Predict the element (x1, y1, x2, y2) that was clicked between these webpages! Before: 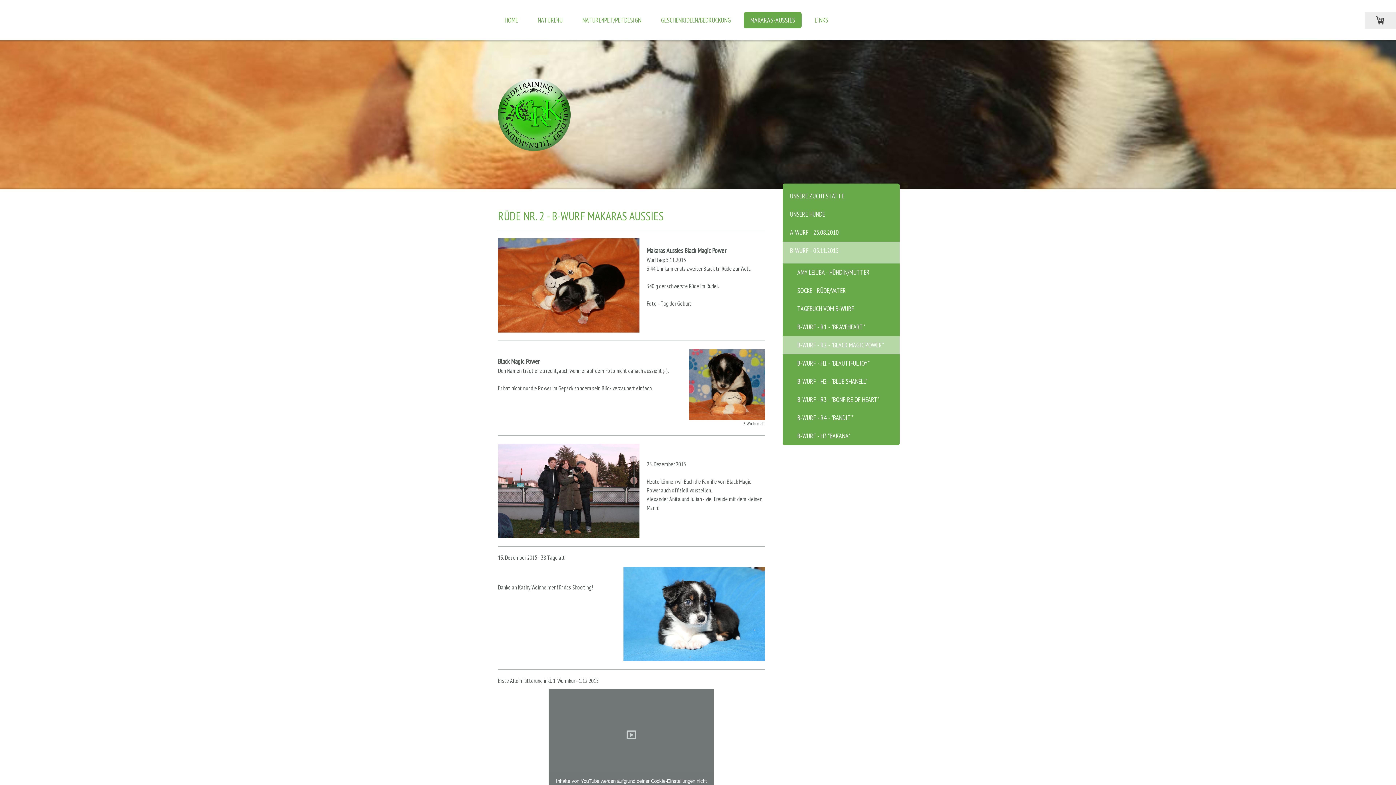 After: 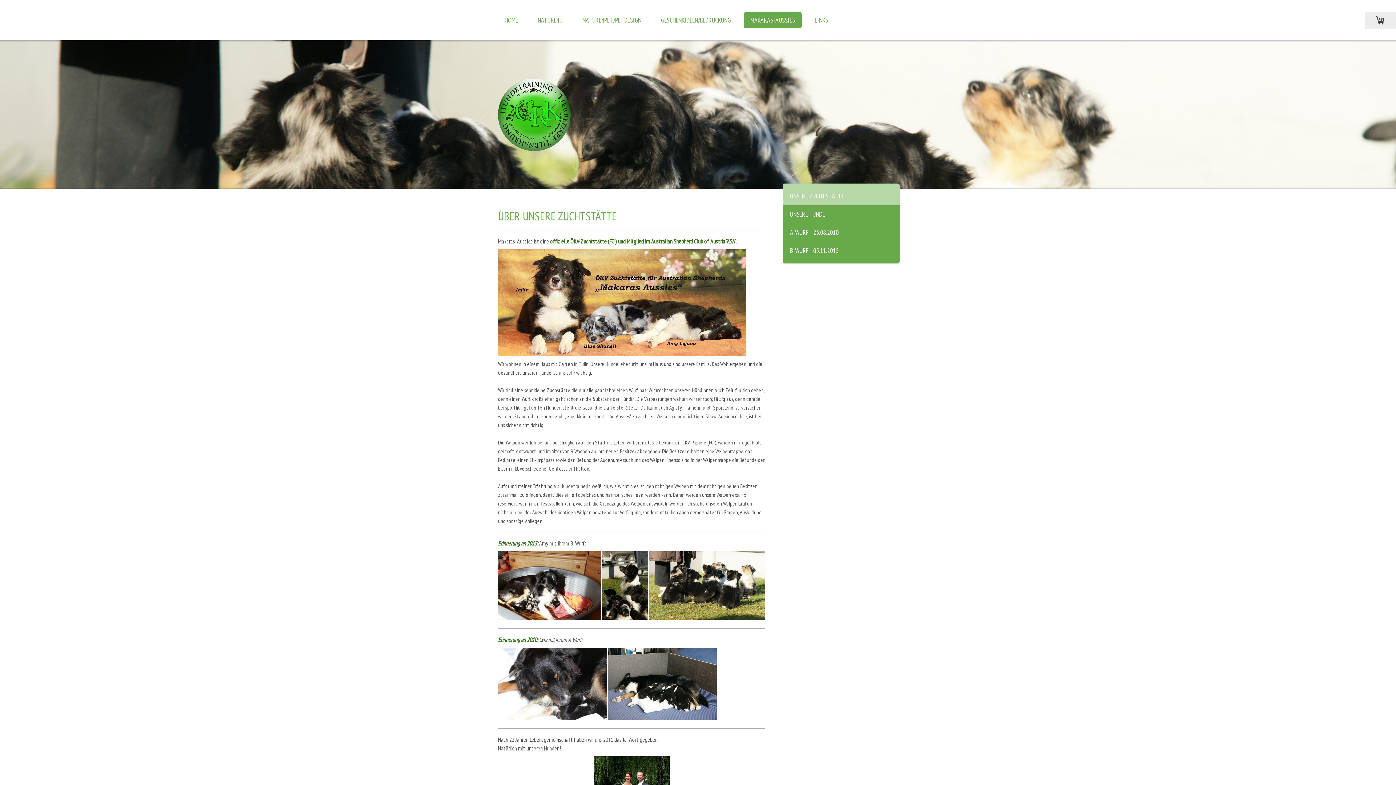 Action: bbox: (782, 183, 900, 205) label: UNSERE ZUCHTSTÄTTE